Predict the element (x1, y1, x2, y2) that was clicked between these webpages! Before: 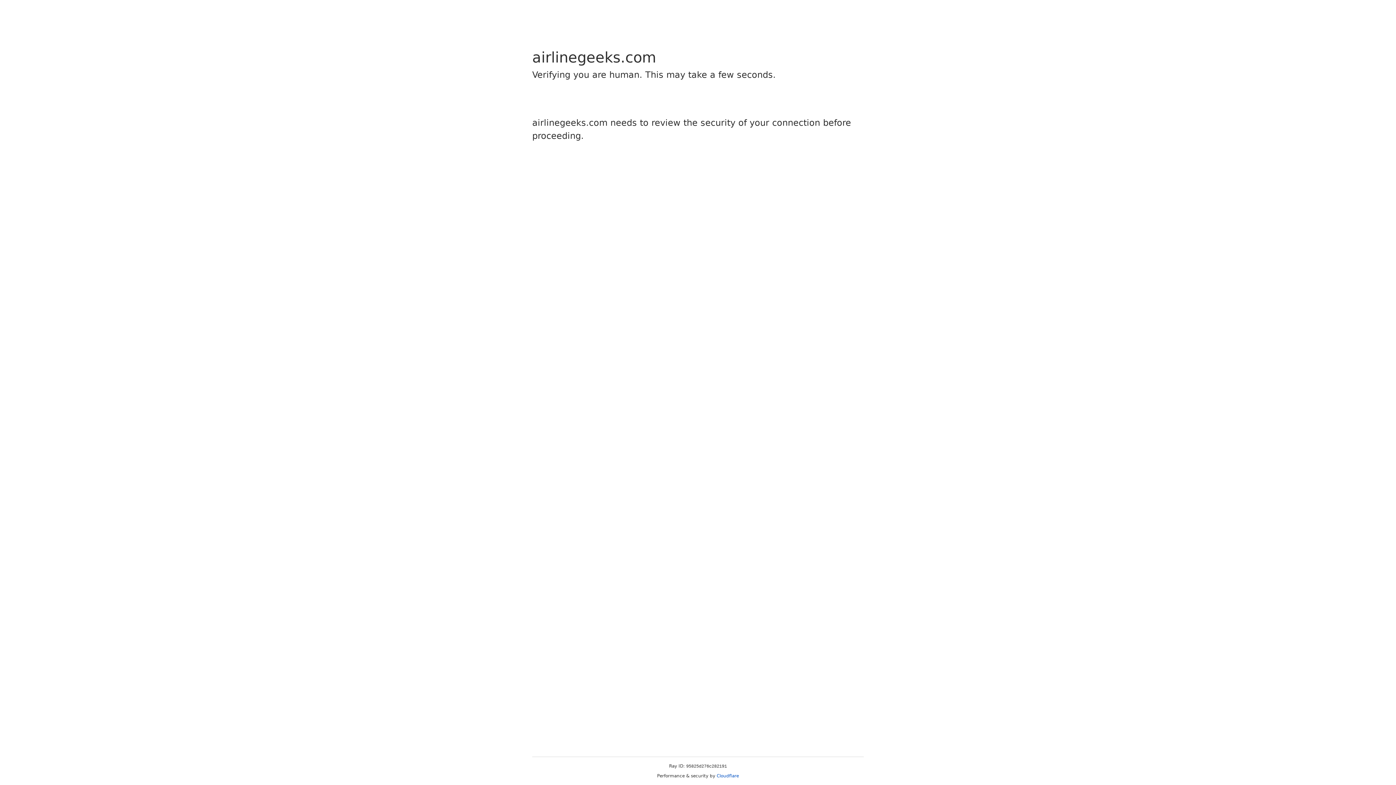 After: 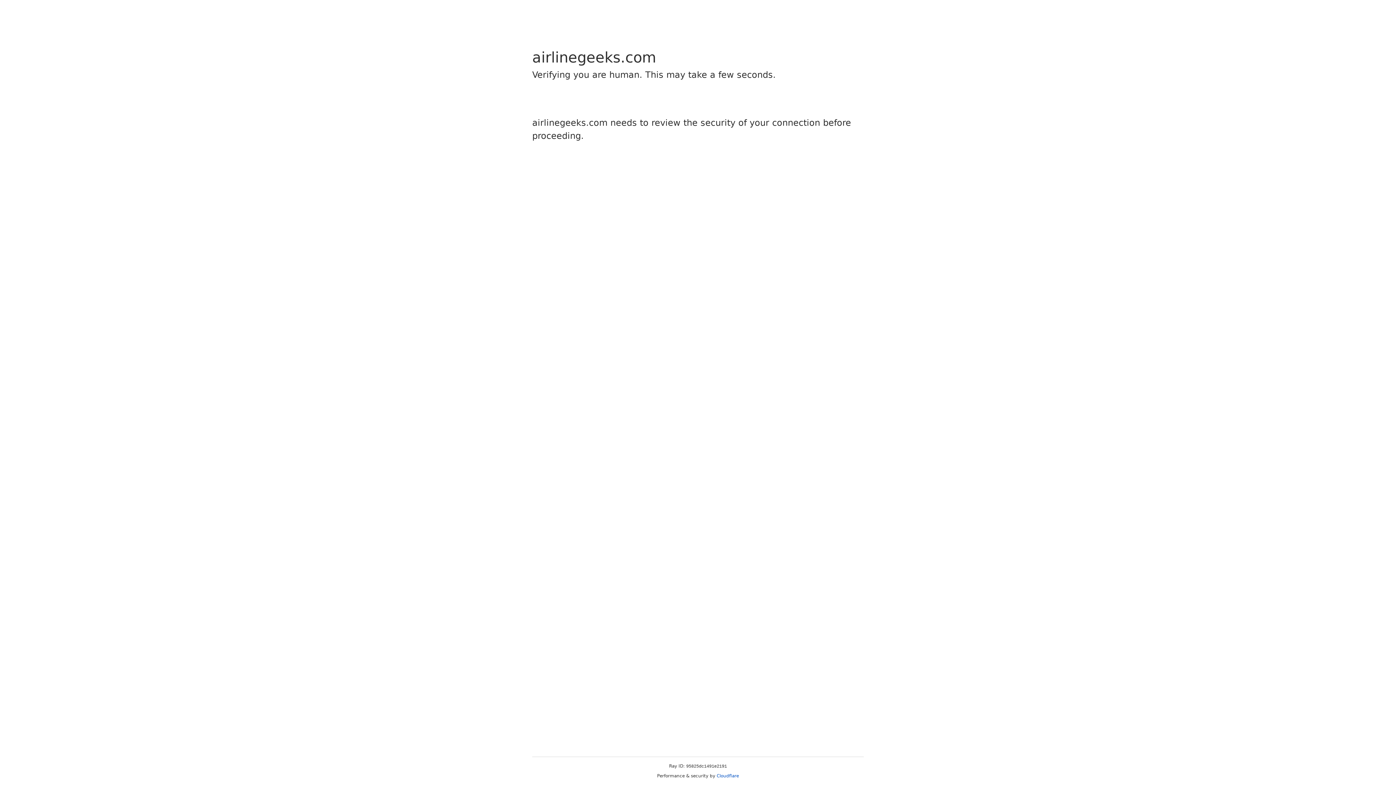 Action: label: Cloudflare bbox: (716, 773, 739, 778)